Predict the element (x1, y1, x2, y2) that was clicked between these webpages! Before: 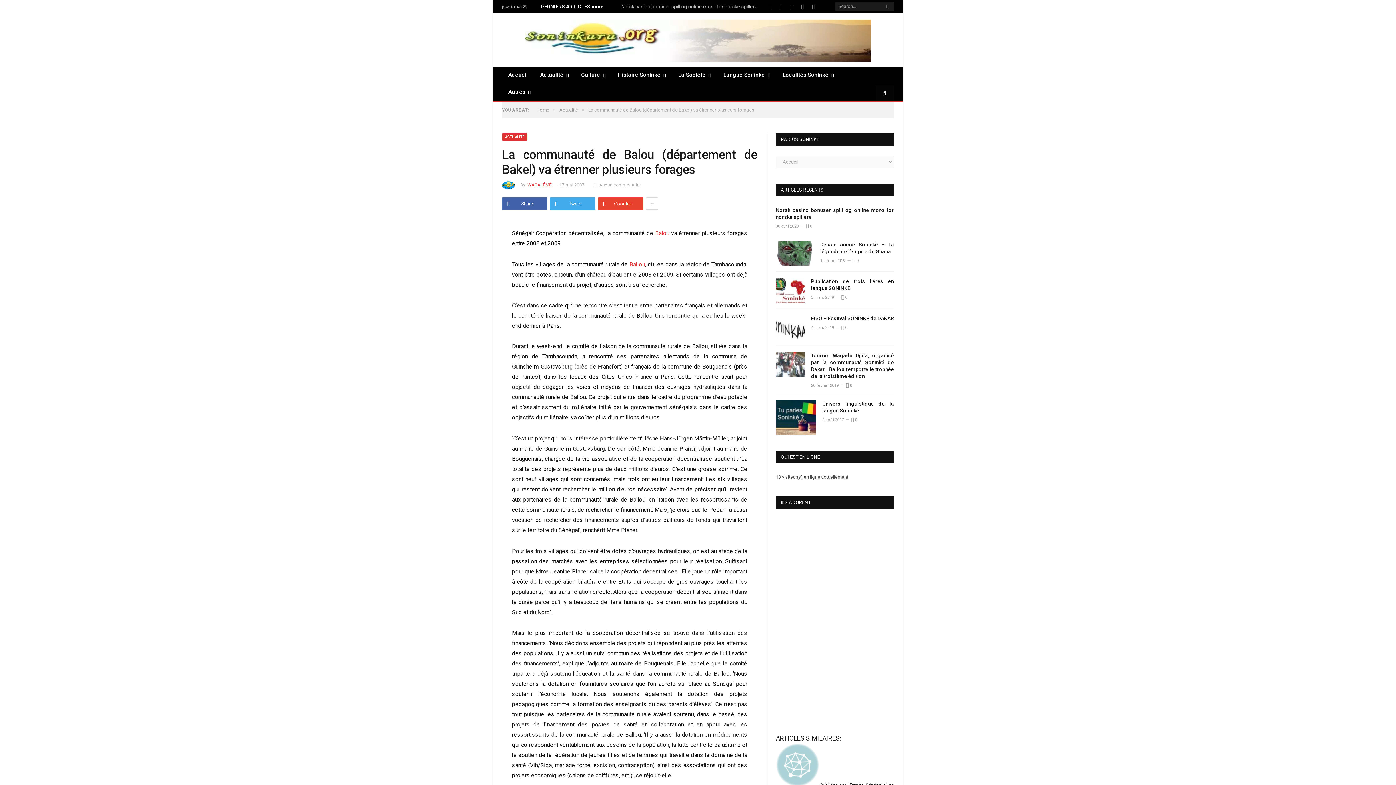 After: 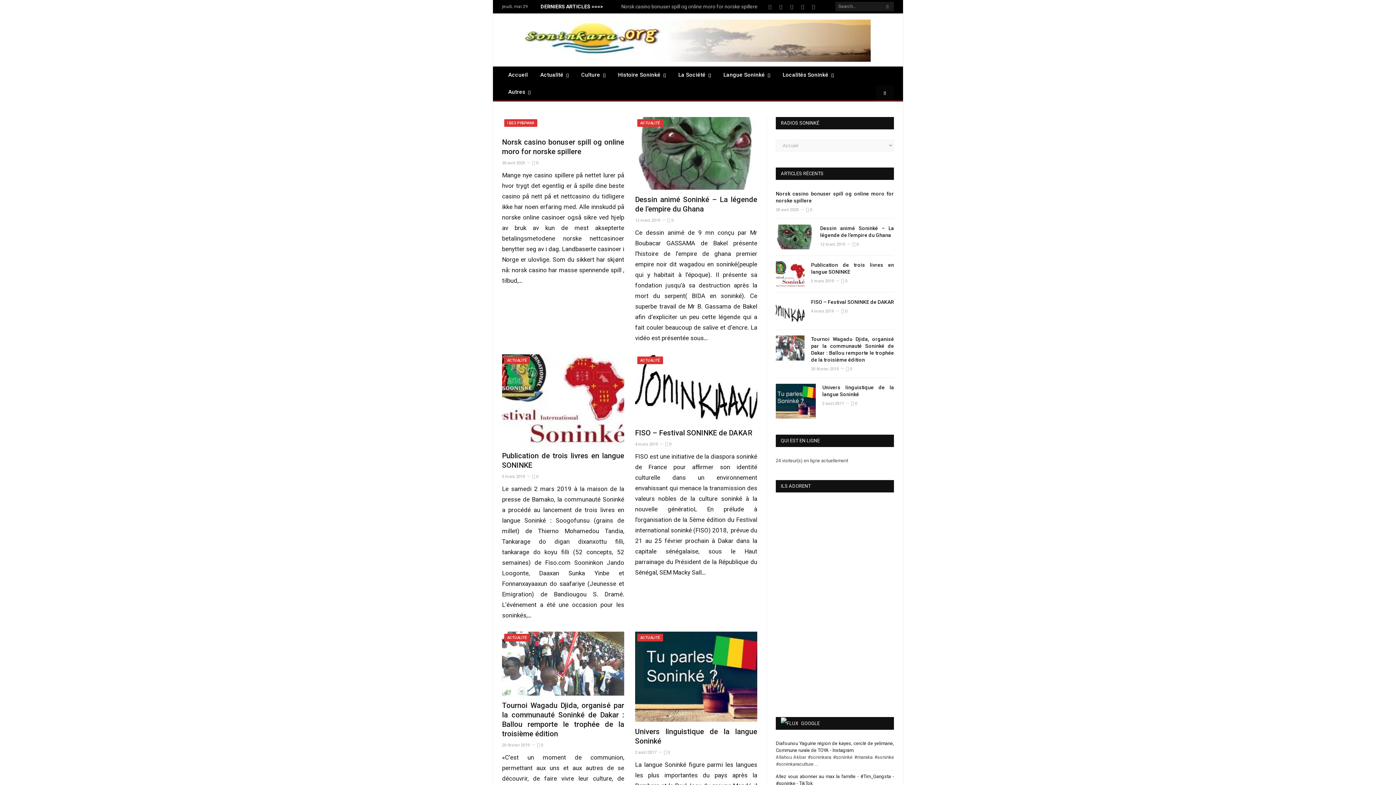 Action: bbox: (536, 107, 549, 112) label: Home